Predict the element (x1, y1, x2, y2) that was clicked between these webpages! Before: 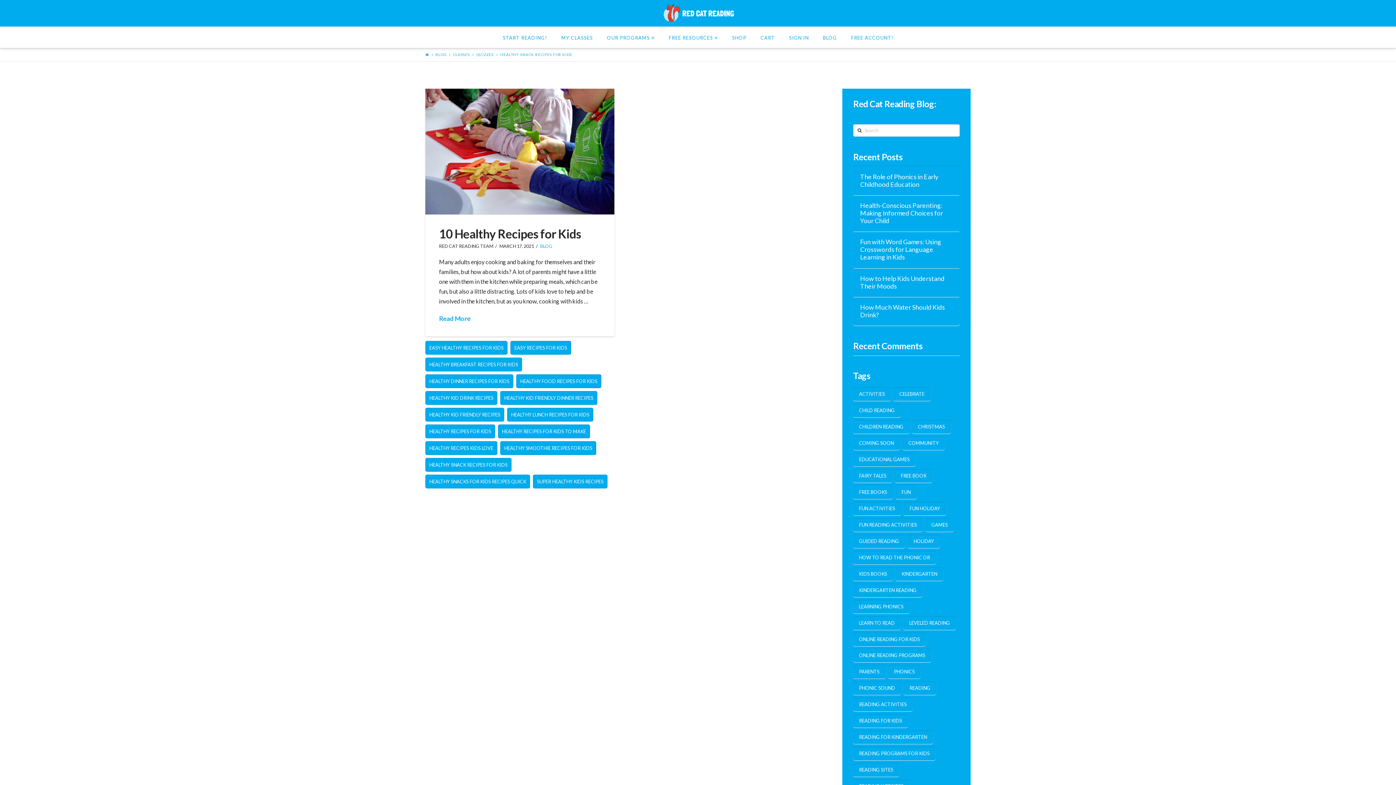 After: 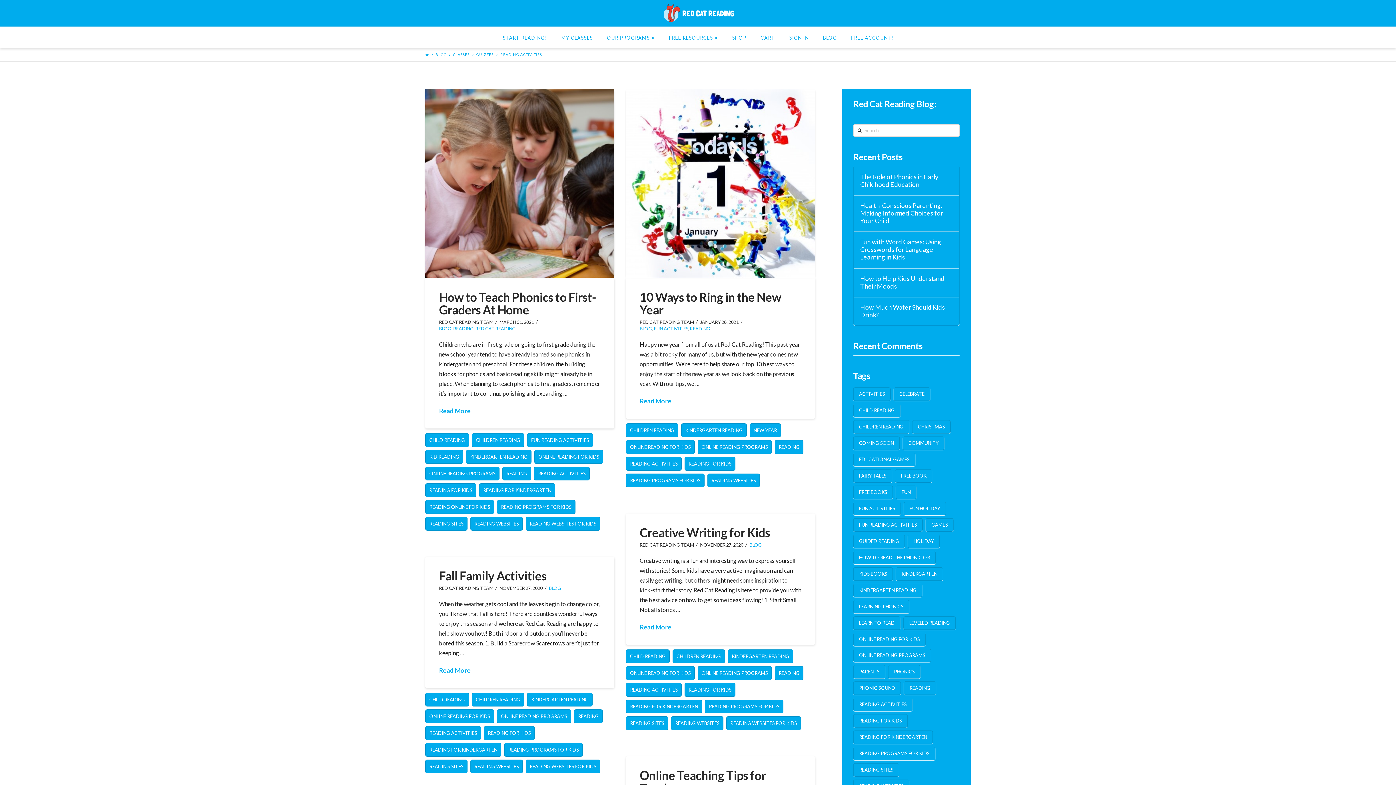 Action: label: READING ACTIVITIES bbox: (853, 698, 912, 711)